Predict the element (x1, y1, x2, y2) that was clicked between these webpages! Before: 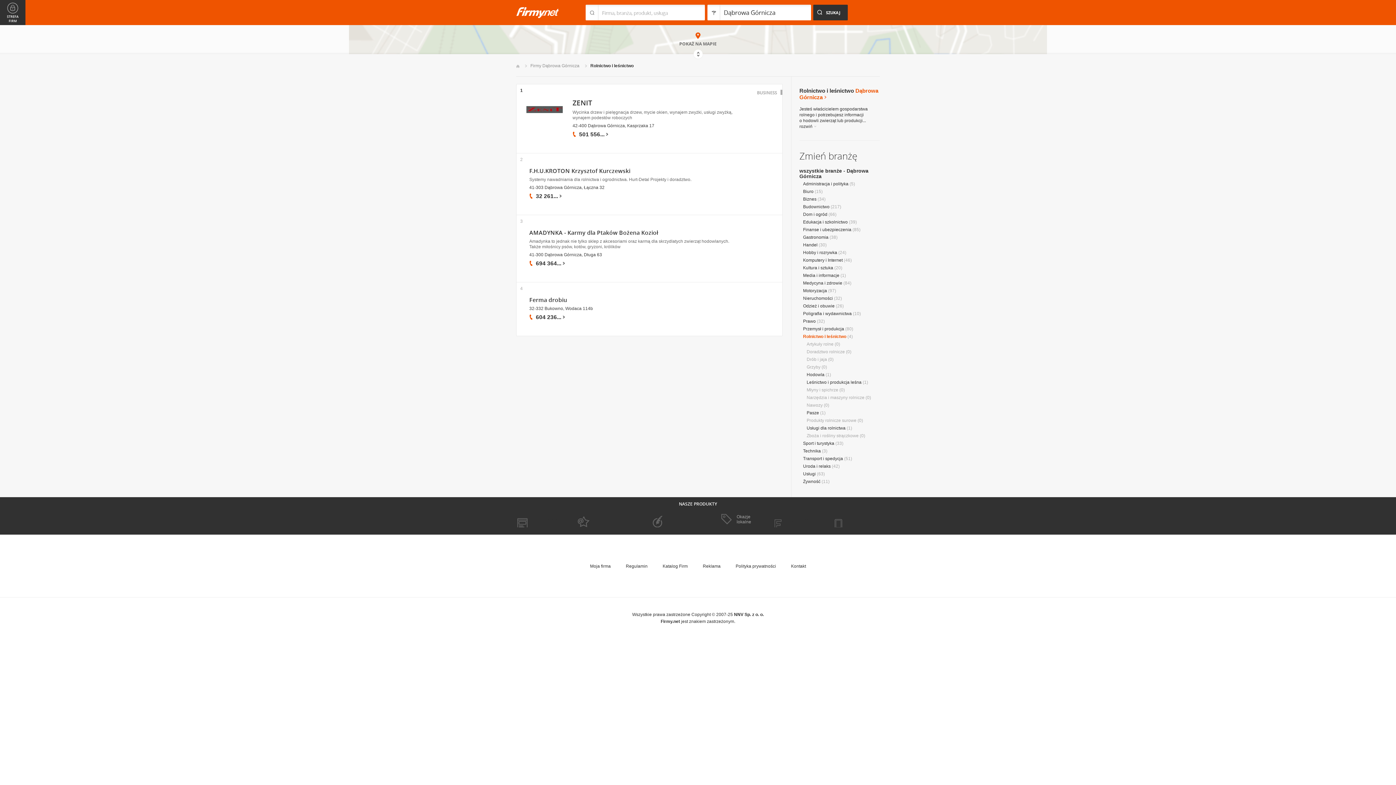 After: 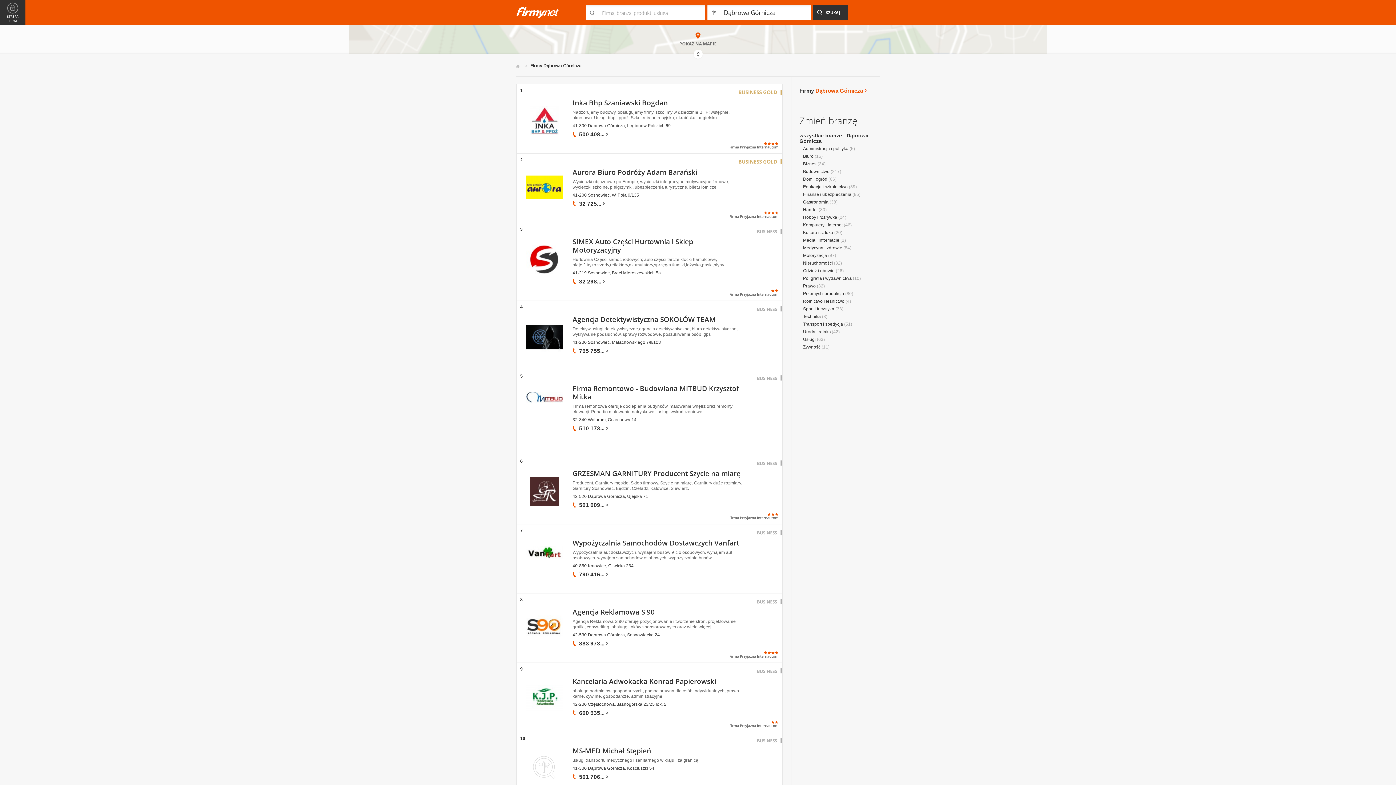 Action: label: Firmy Dąbrowa Górnicza bbox: (530, 63, 579, 68)